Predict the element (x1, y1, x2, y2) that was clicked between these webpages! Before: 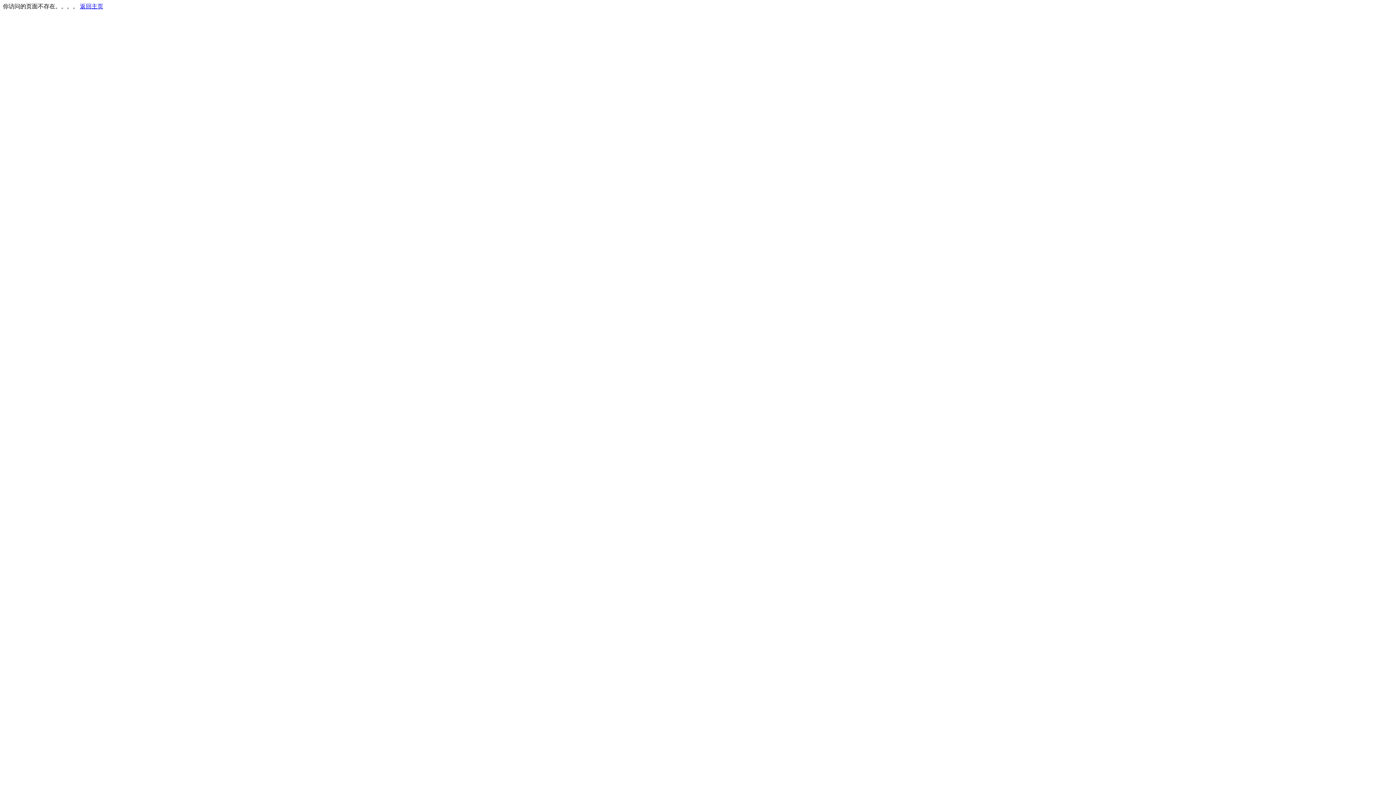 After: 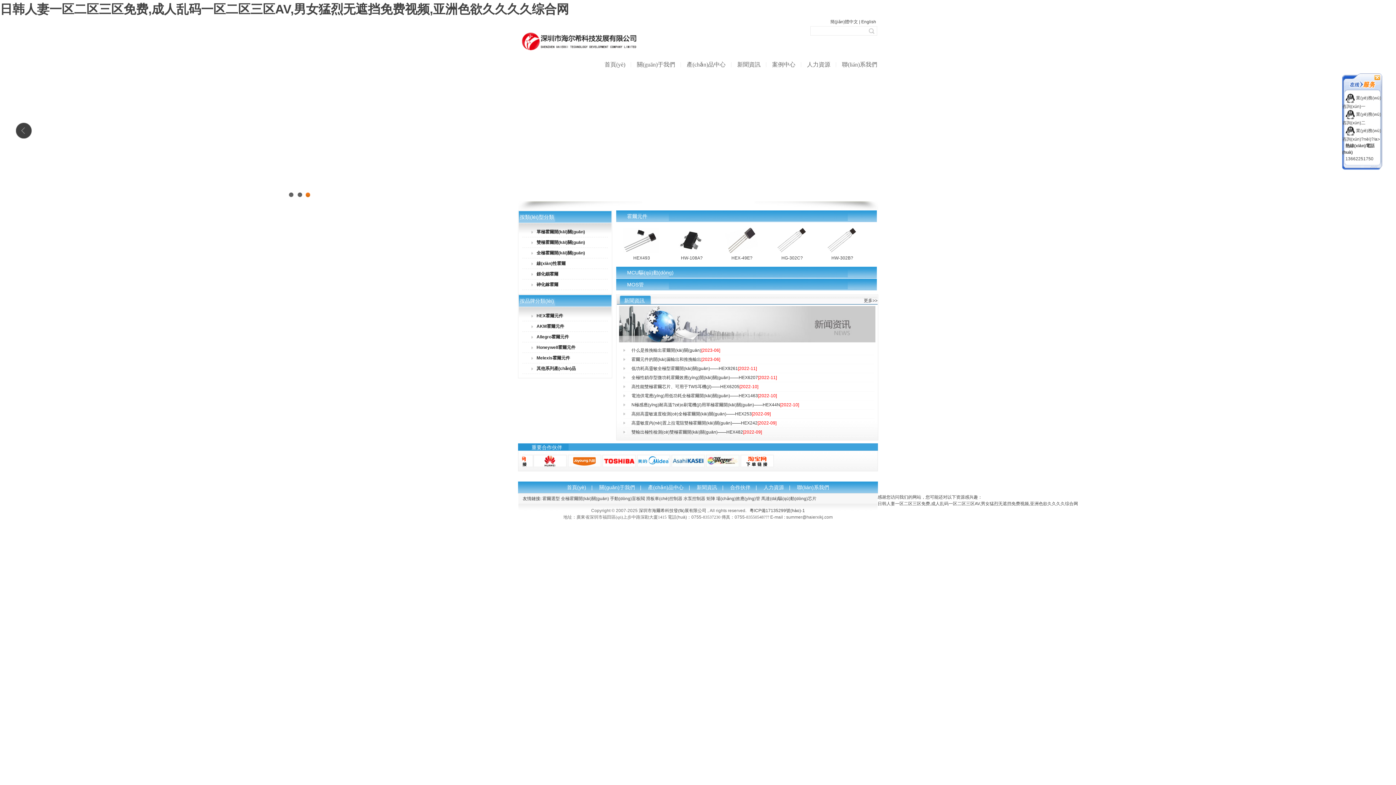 Action: label: 返回主页 bbox: (80, 3, 103, 9)